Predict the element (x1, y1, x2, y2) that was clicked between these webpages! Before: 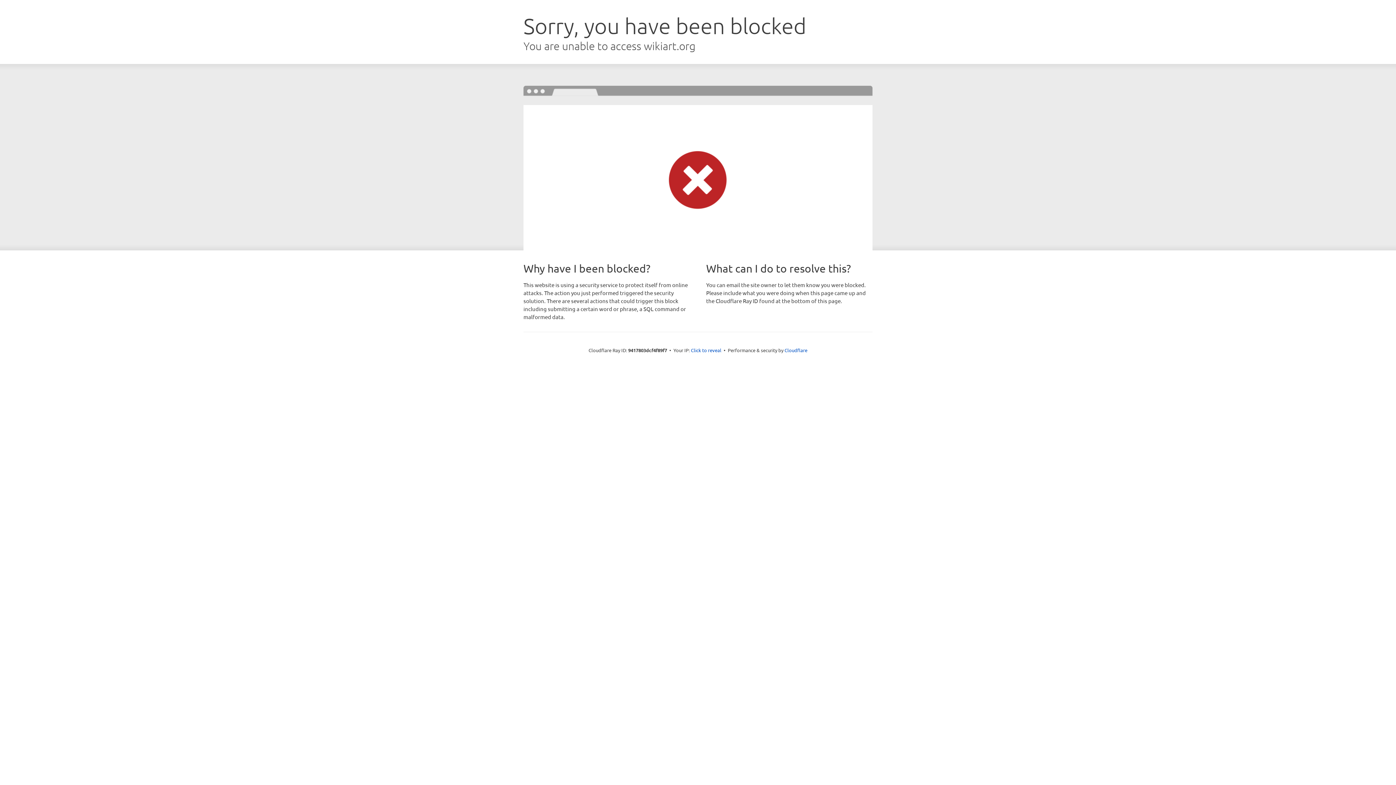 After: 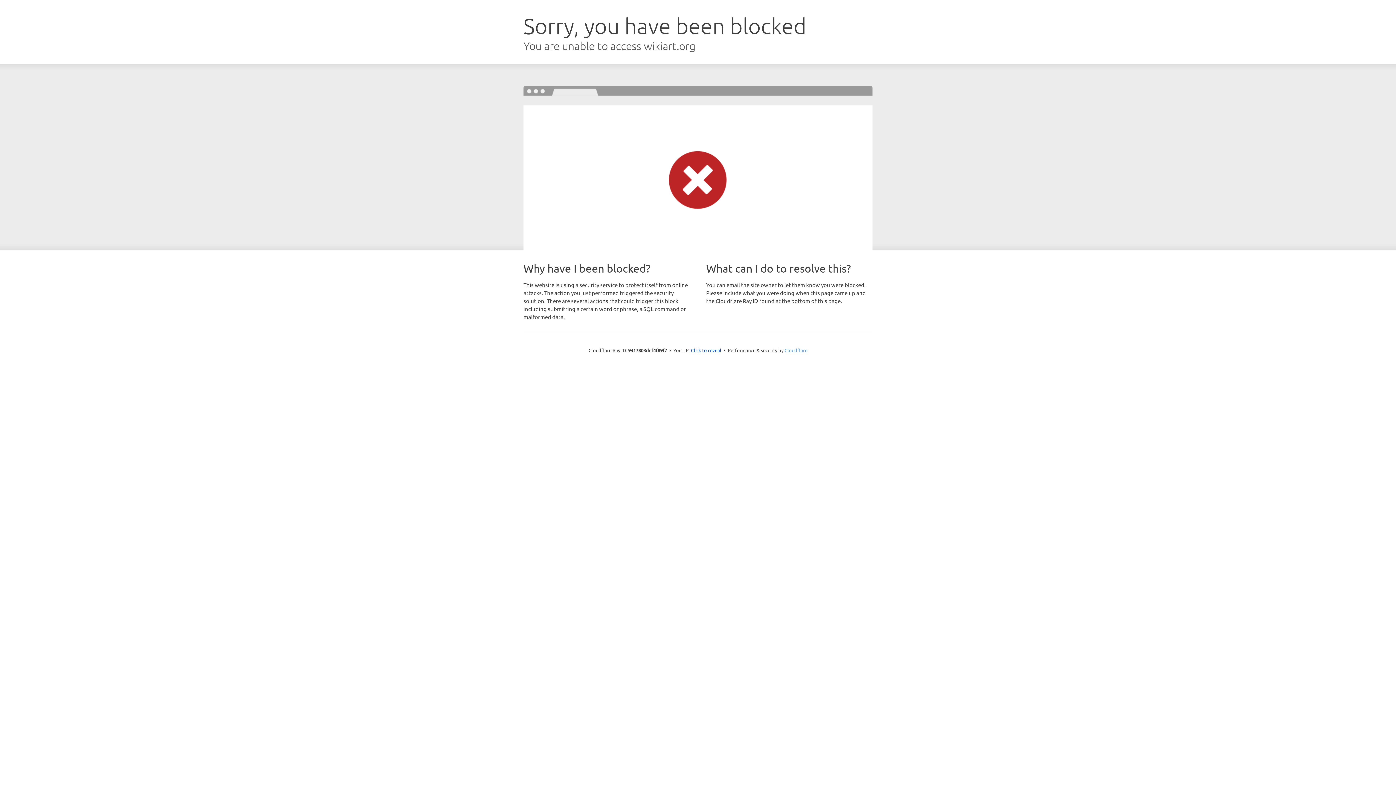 Action: label: Cloudflare bbox: (784, 347, 807, 353)